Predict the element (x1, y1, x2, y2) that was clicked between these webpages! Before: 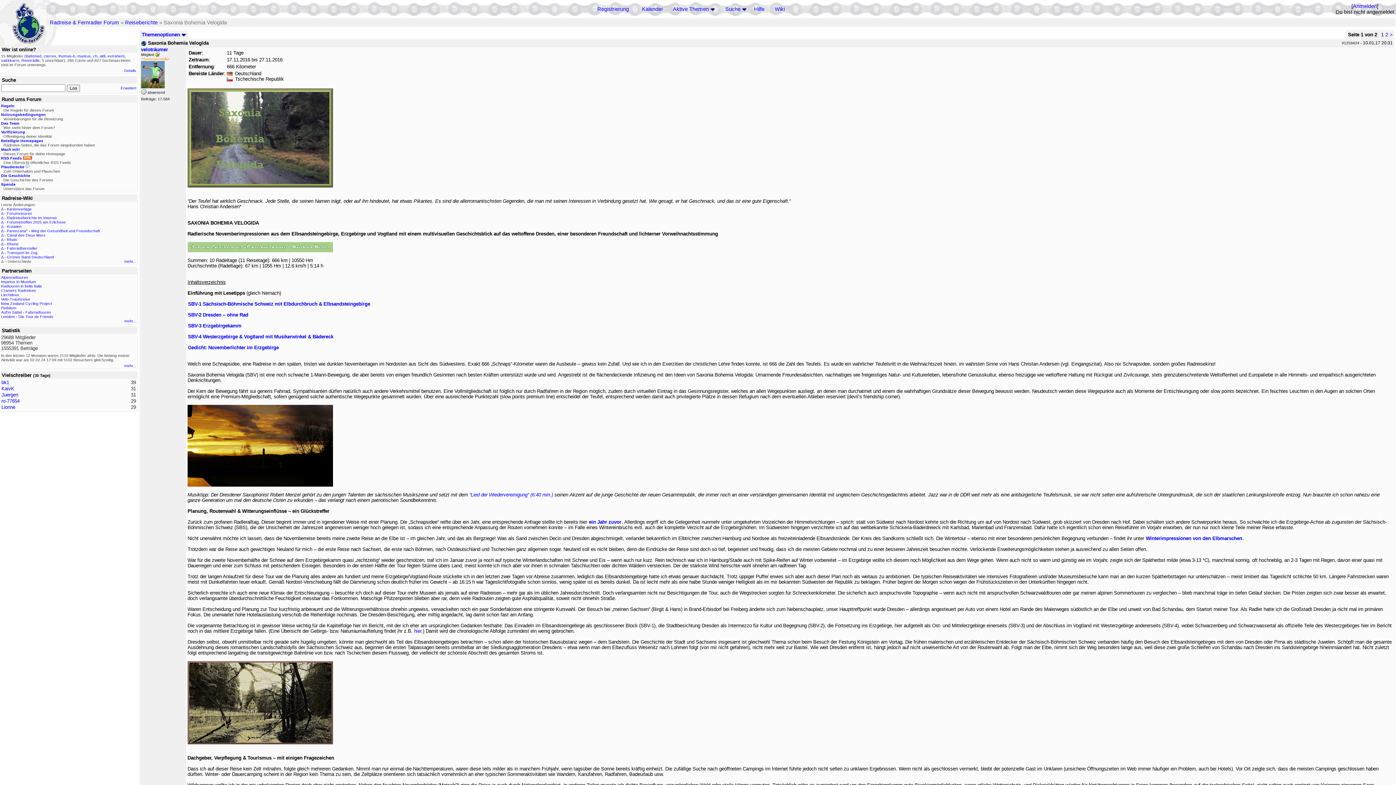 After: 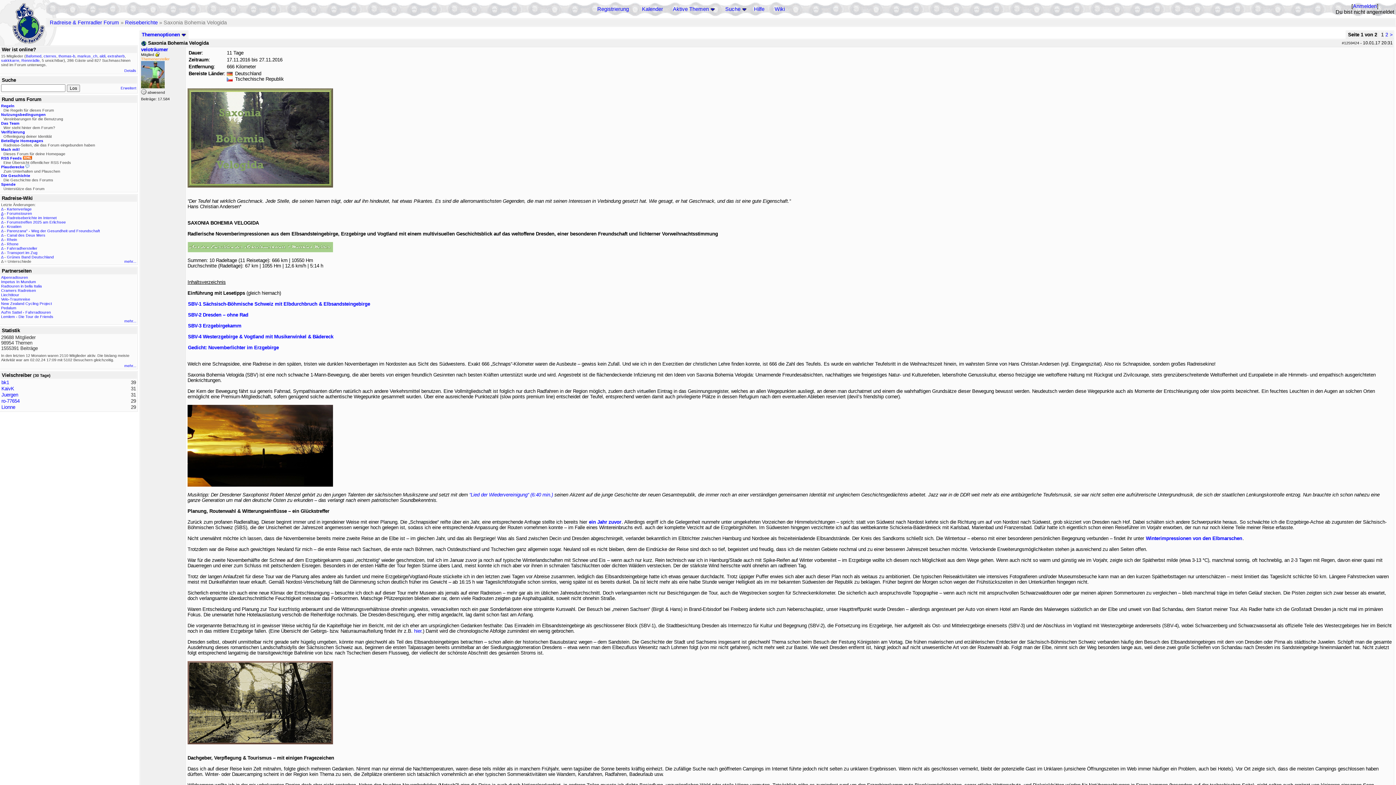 Action: bbox: (1, 211, 3, 215) label: Δ